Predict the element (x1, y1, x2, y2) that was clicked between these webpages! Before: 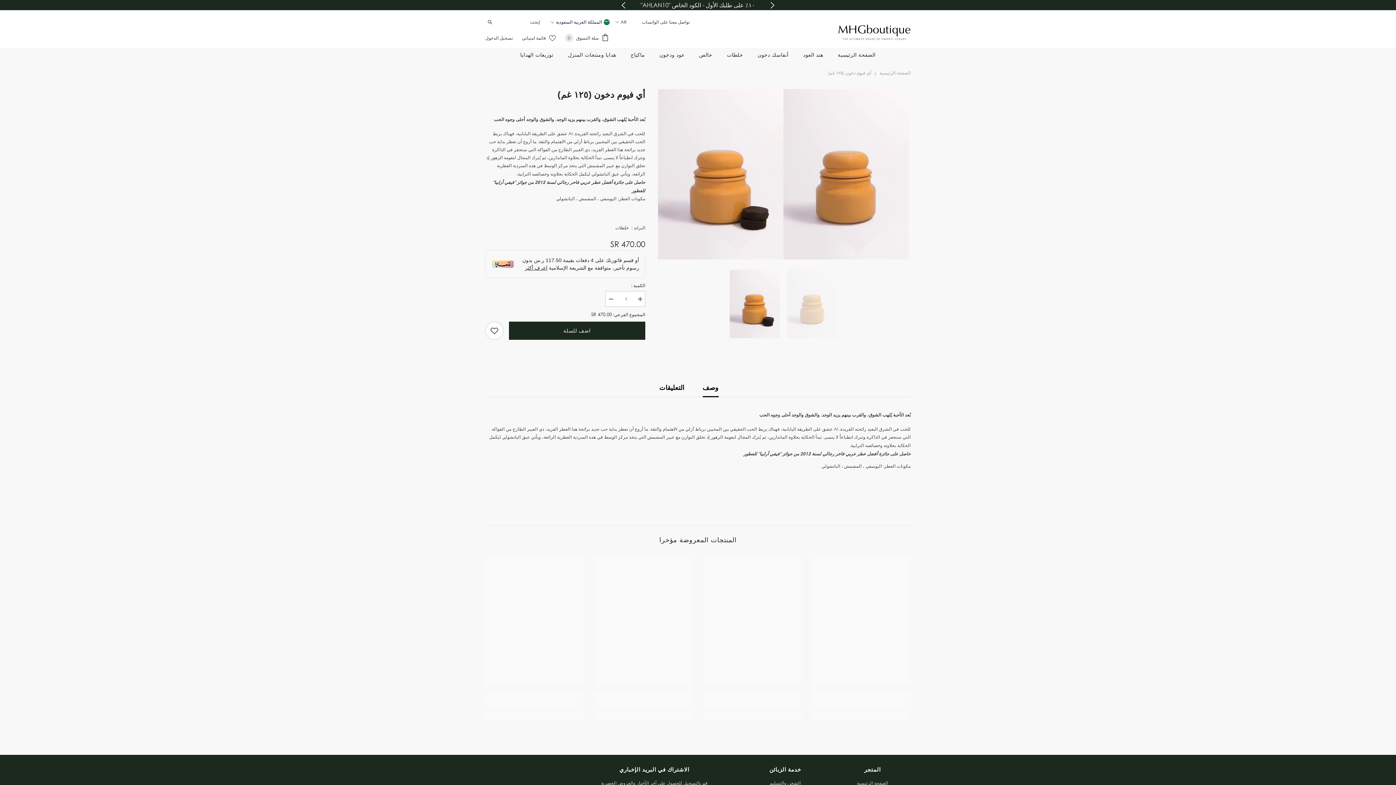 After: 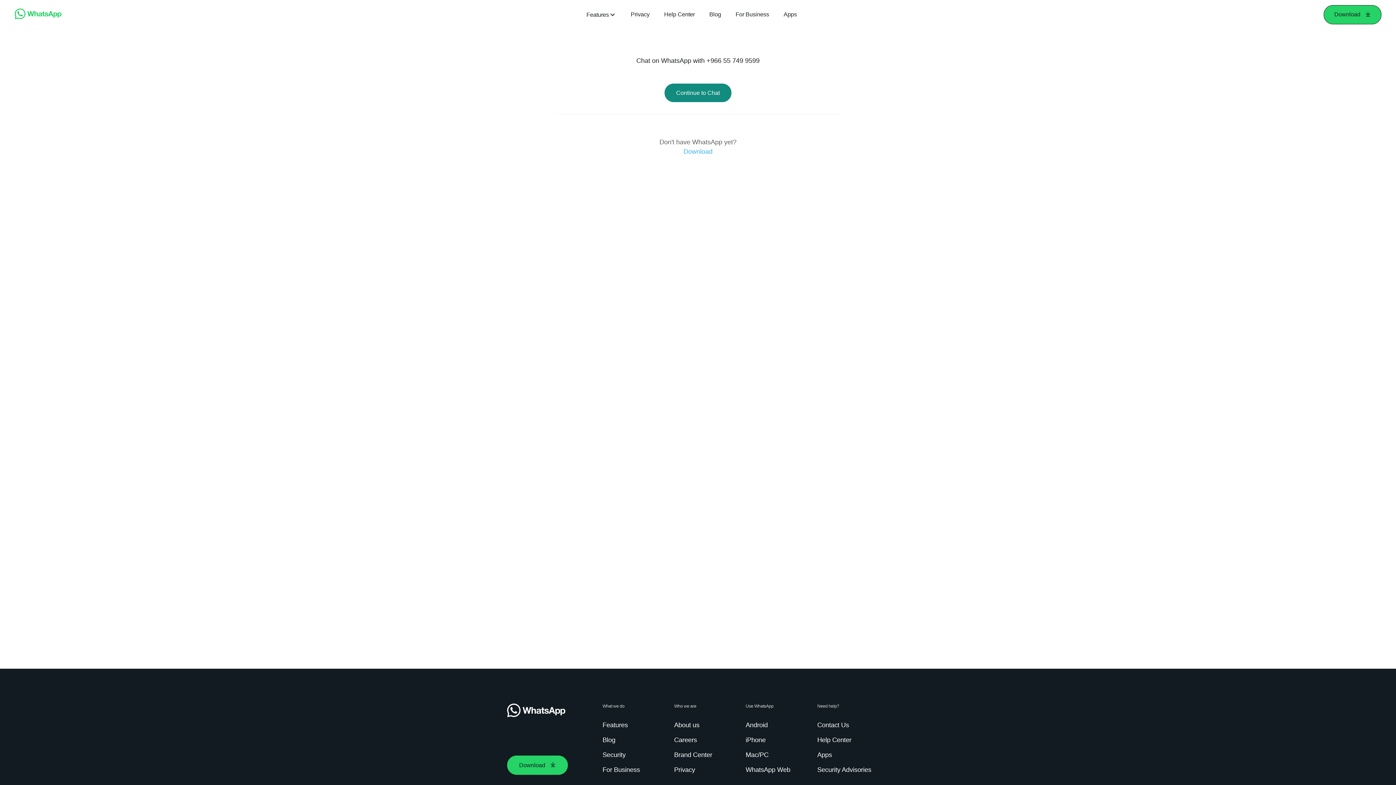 Action: label: الواتساب bbox: (642, 19, 659, 24)